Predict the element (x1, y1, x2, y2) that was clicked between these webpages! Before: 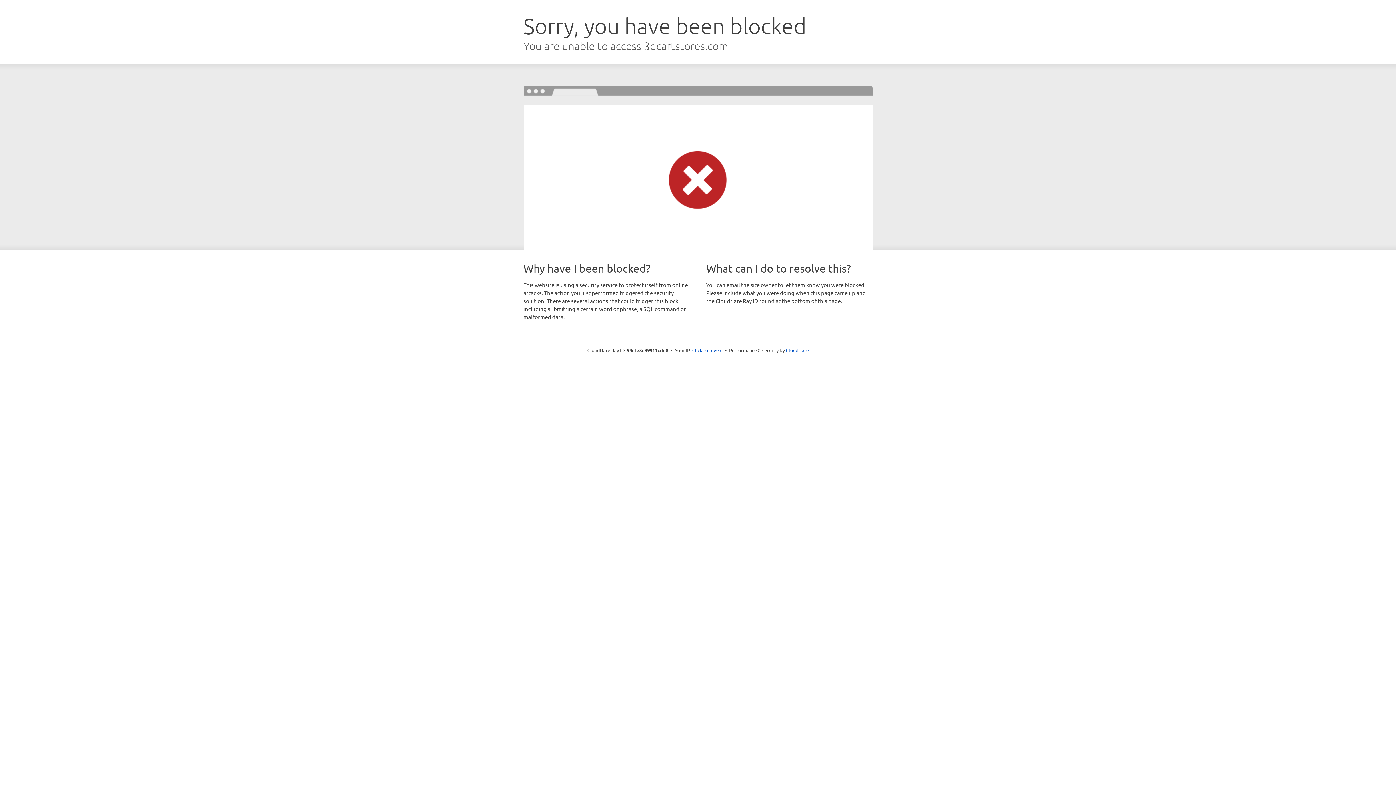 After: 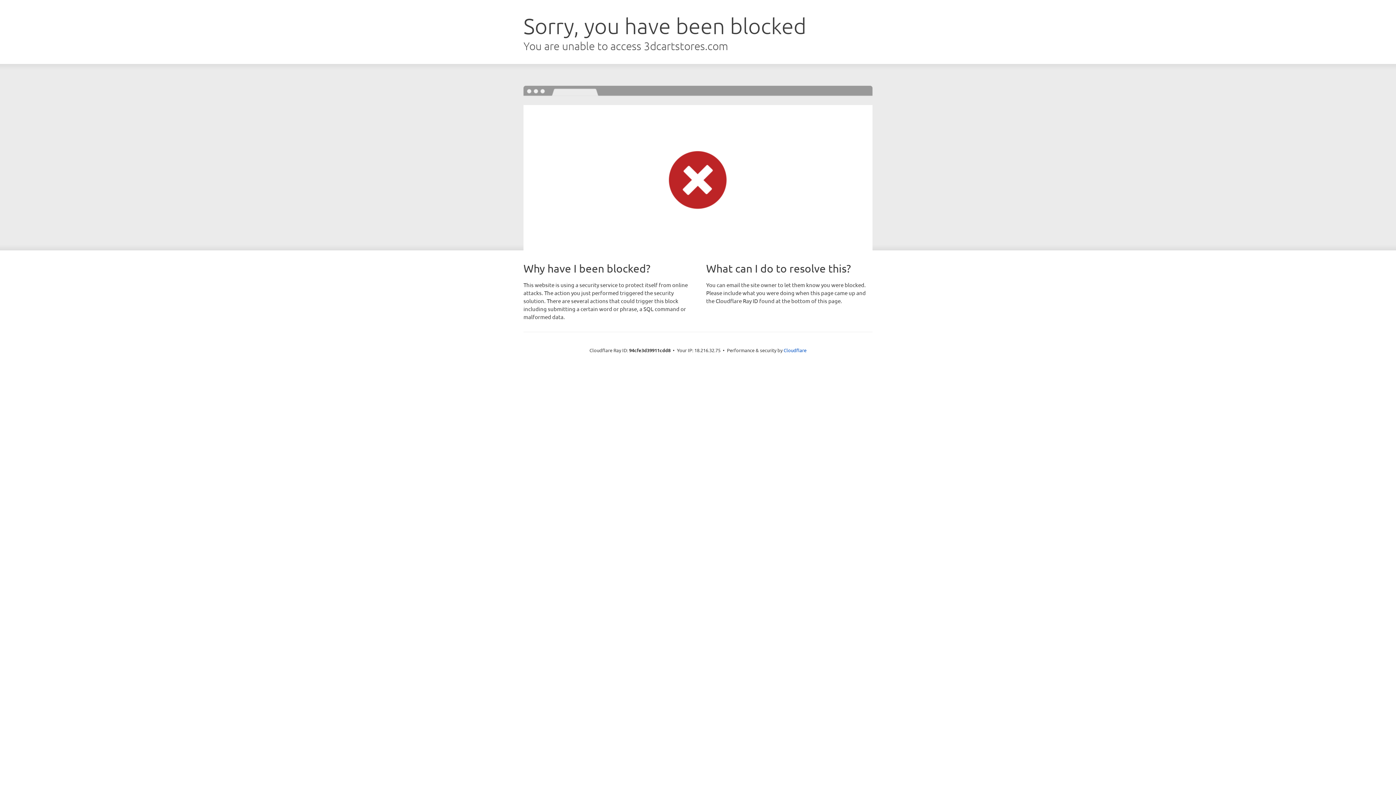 Action: label: Click to reveal bbox: (692, 346, 722, 353)